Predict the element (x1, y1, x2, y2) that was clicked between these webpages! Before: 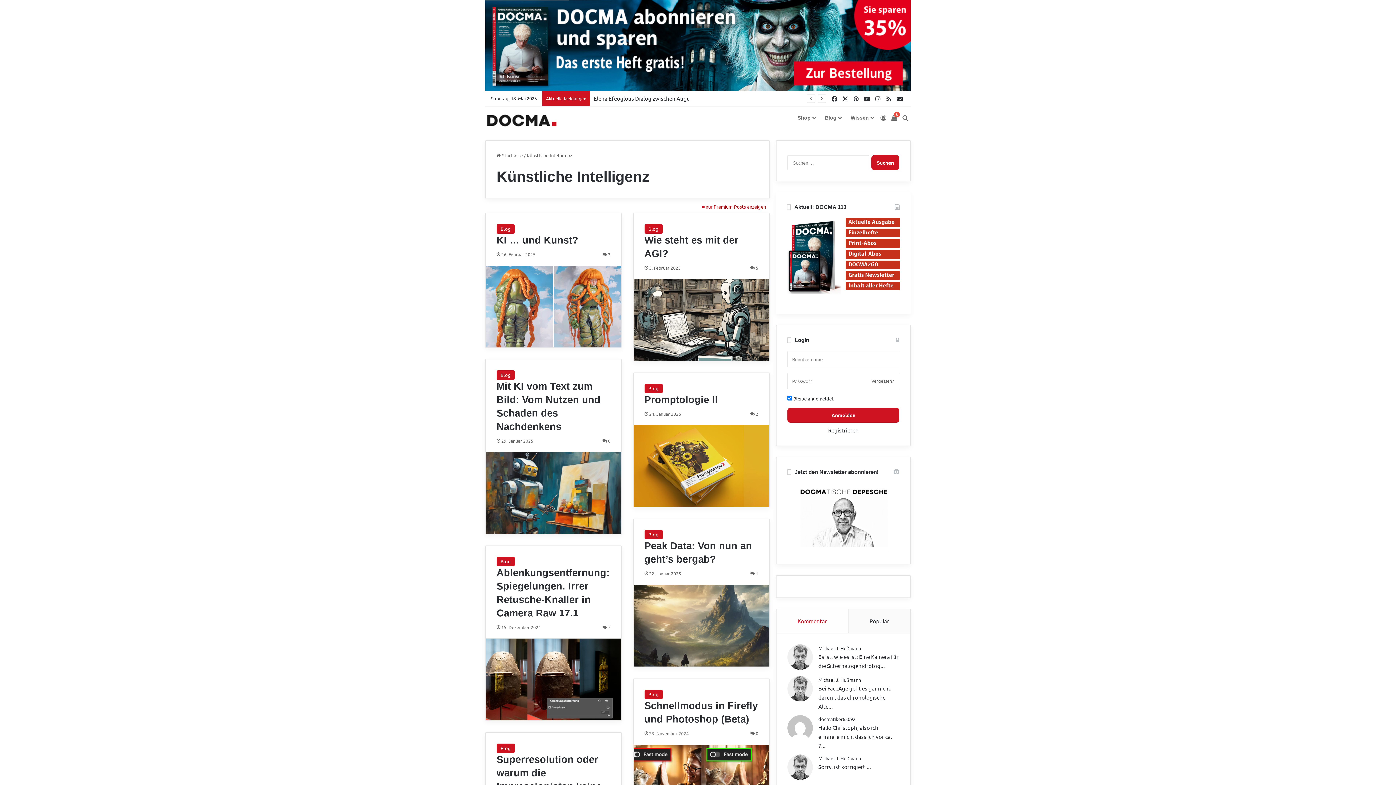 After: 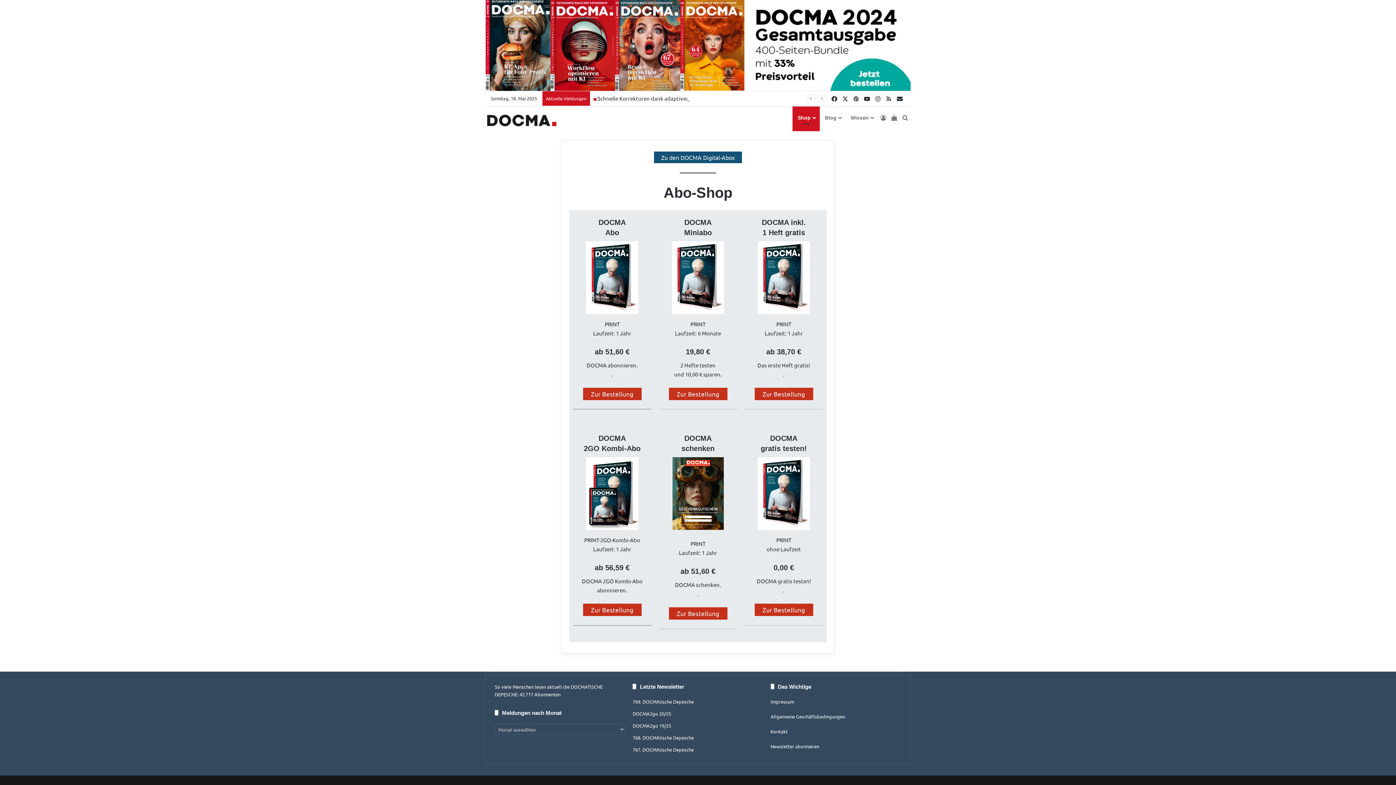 Action: bbox: (845, 243, 899, 249)